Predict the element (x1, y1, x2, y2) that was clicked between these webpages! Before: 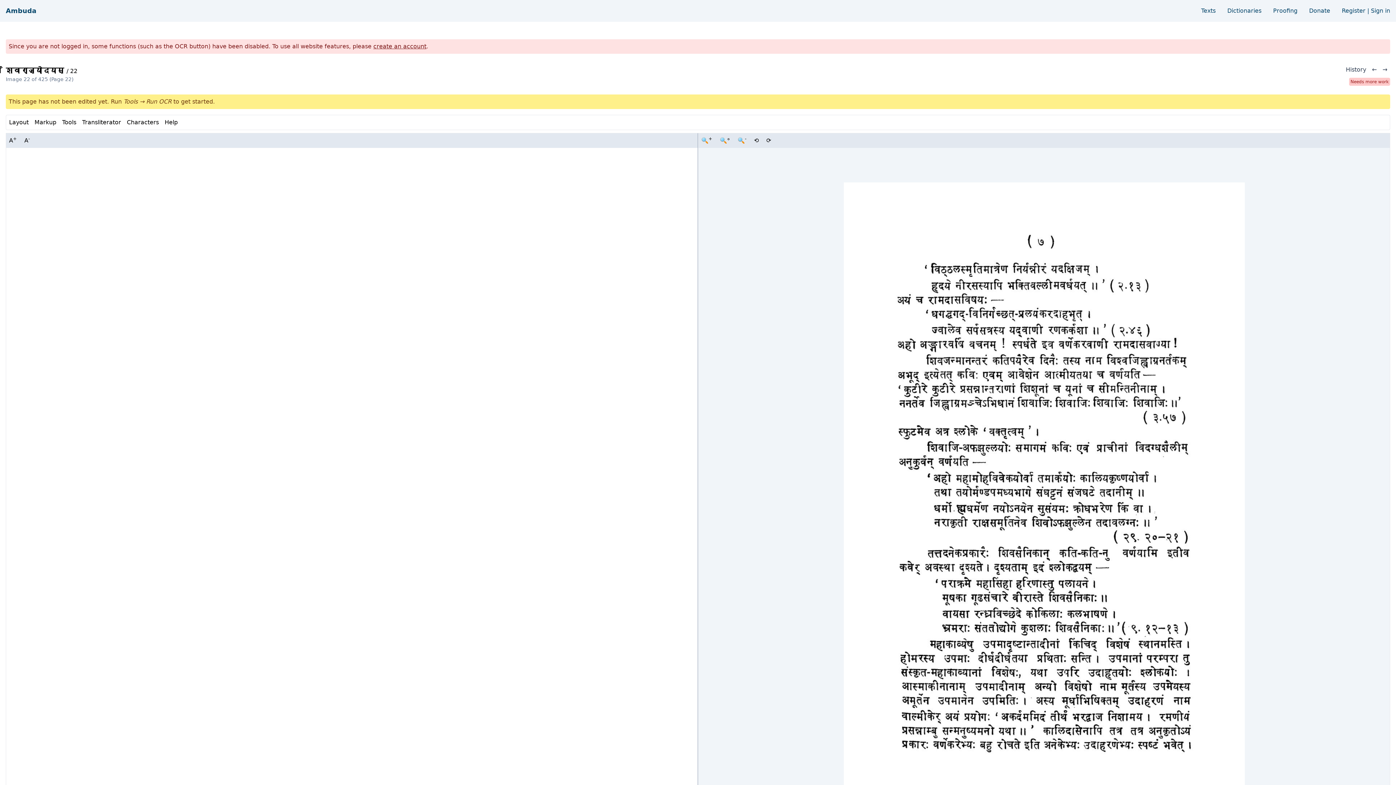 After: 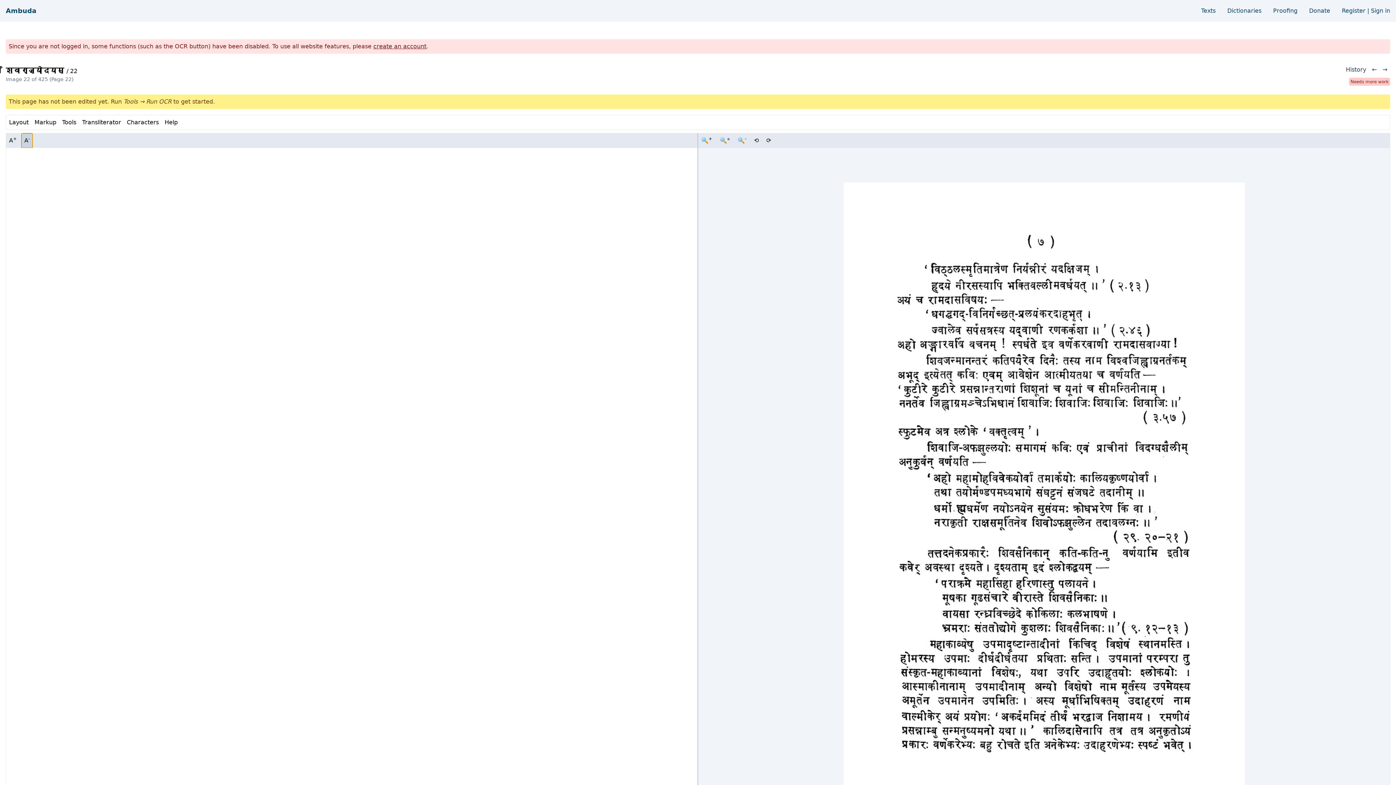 Action: label: A- bbox: (21, 133, 32, 148)